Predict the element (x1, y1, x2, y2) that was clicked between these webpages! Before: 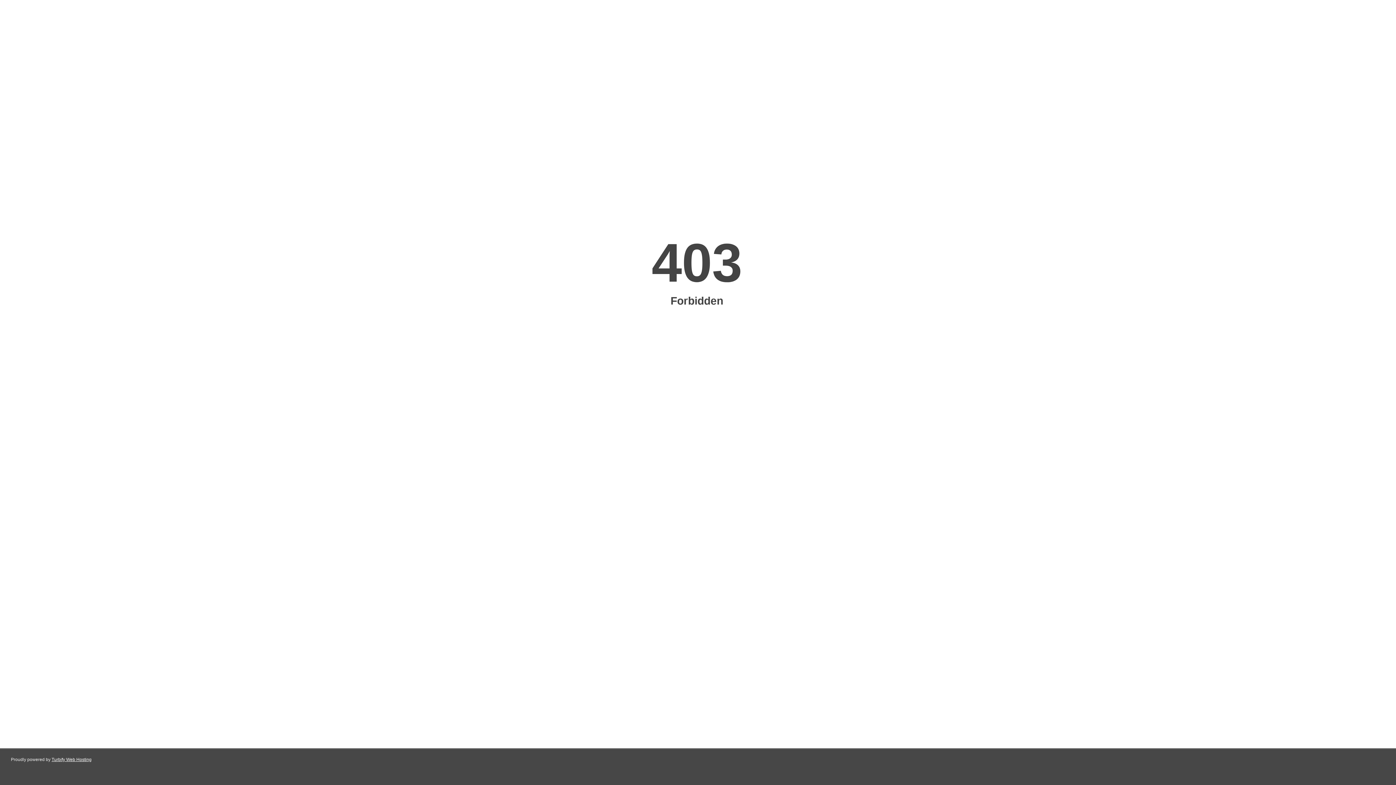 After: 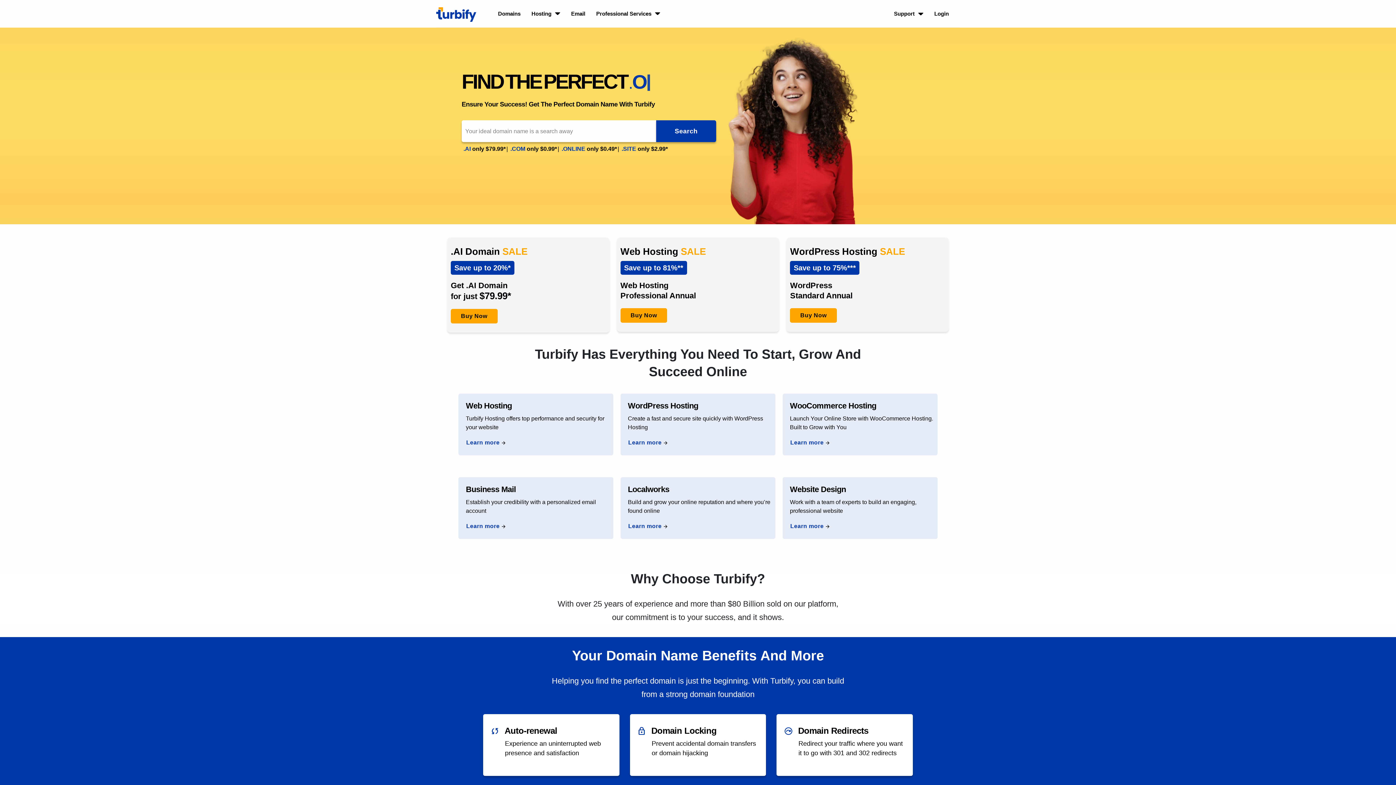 Action: label: Turbify Web Hosting bbox: (51, 757, 91, 762)